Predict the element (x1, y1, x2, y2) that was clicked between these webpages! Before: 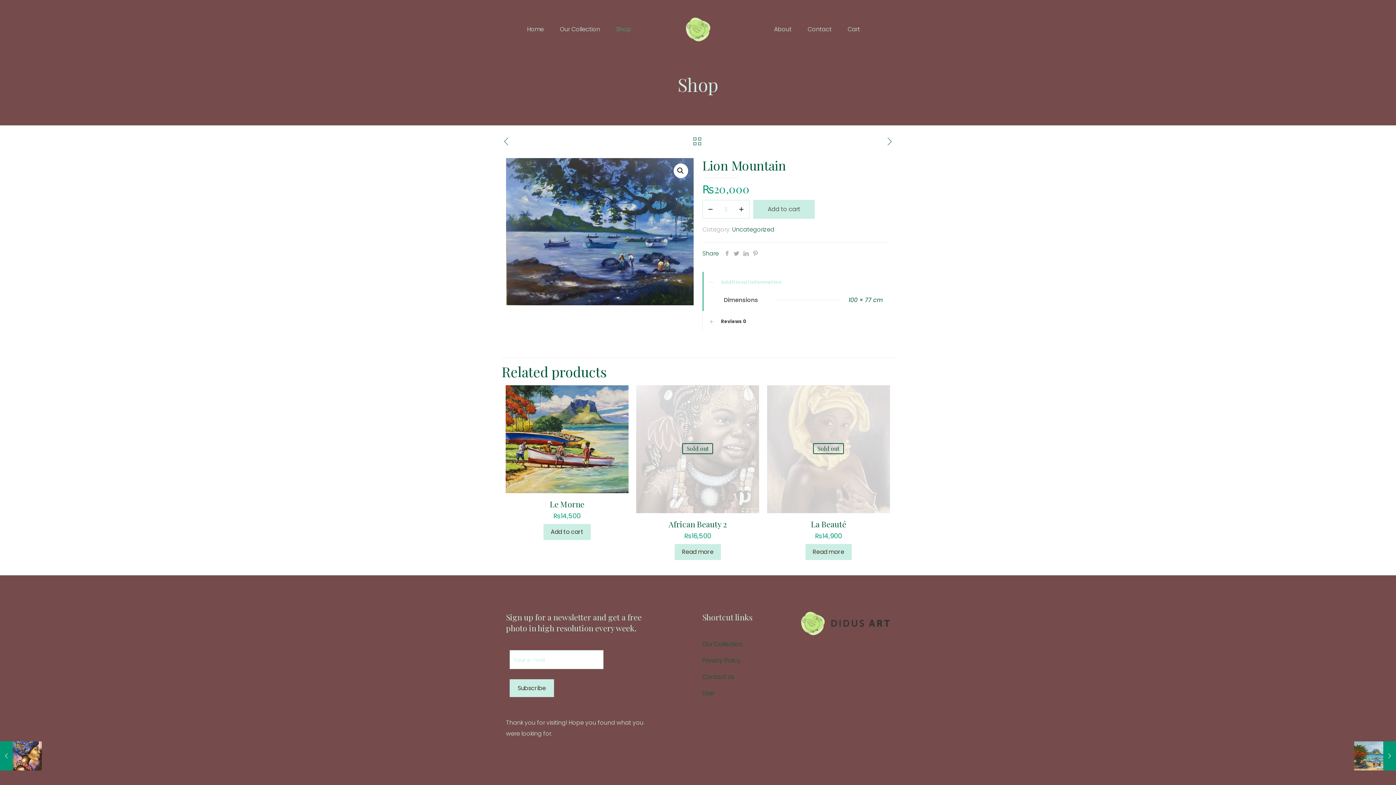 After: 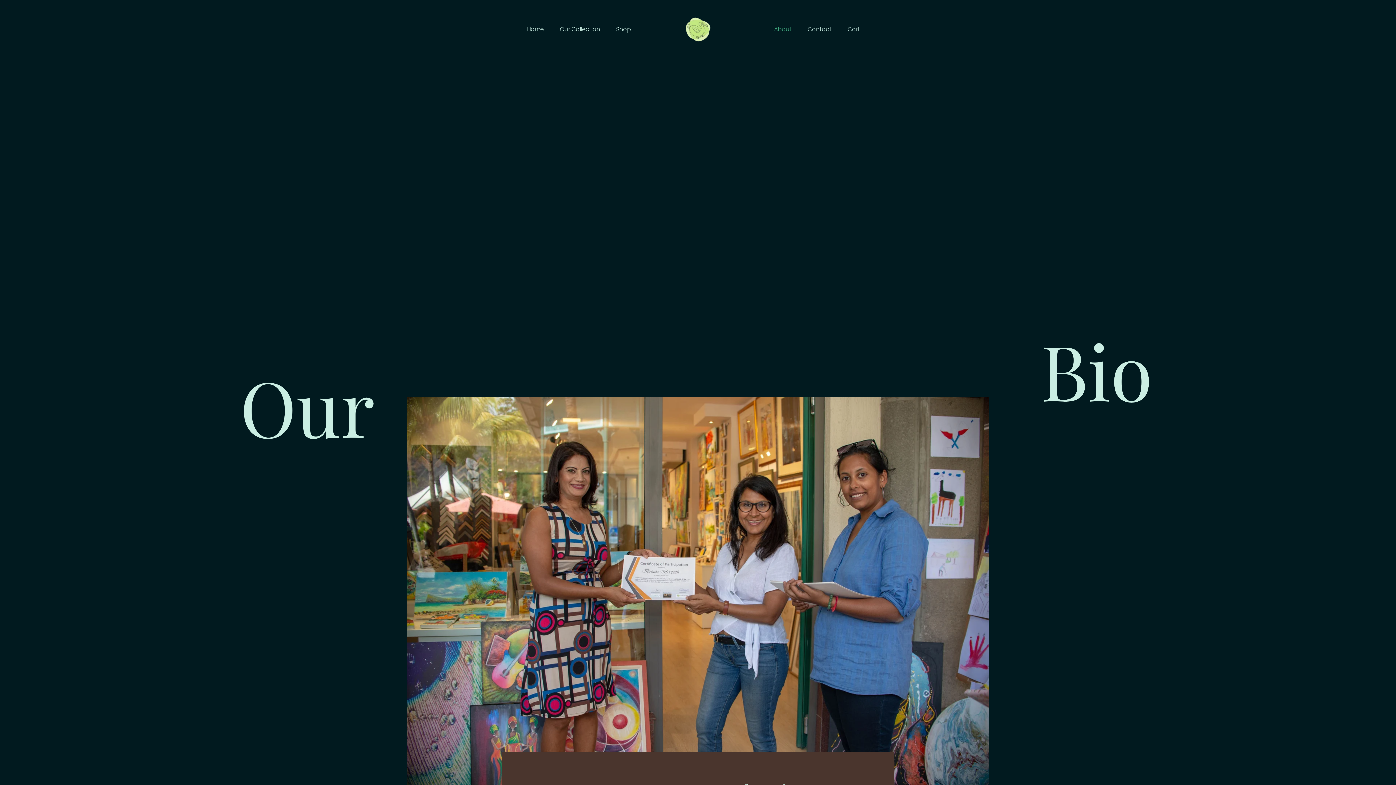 Action: label: About bbox: (767, 0, 799, 58)